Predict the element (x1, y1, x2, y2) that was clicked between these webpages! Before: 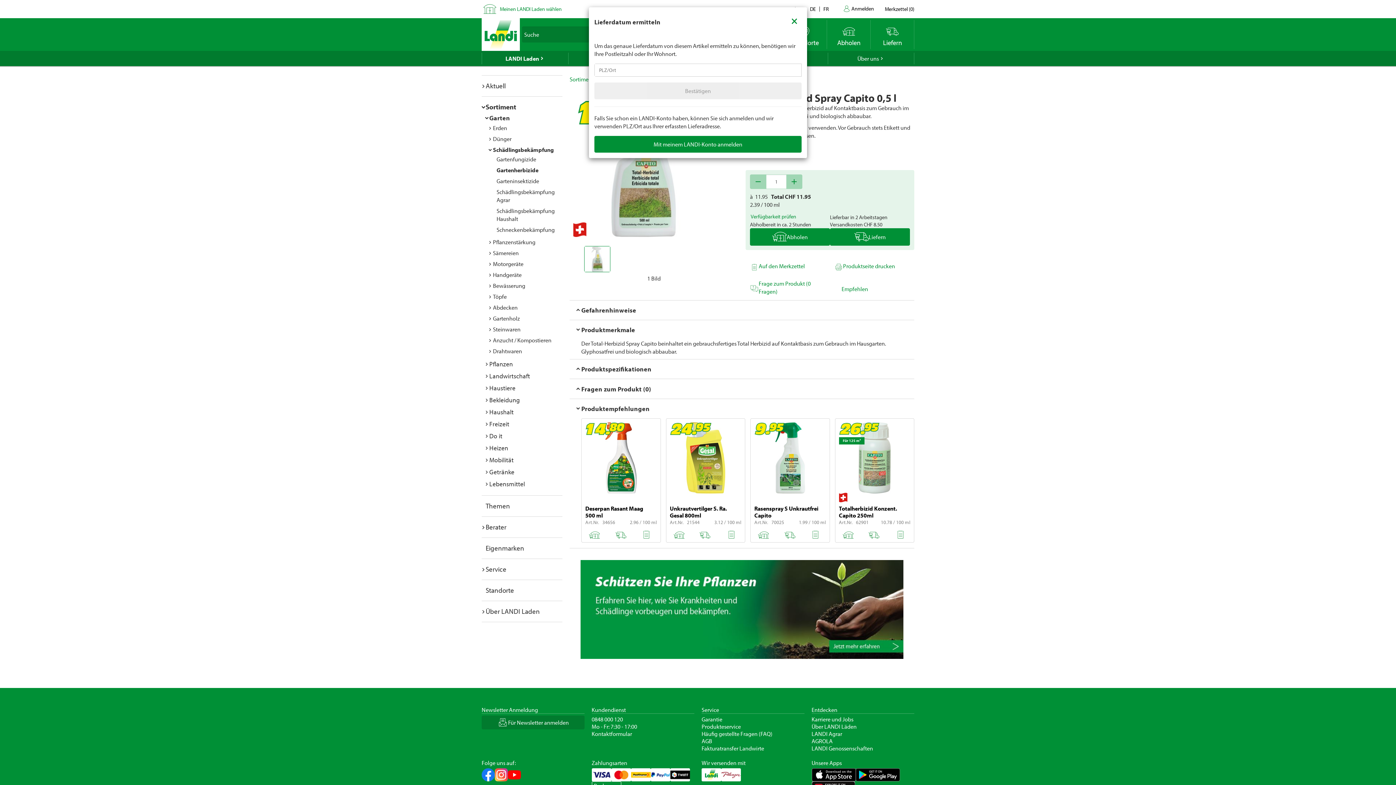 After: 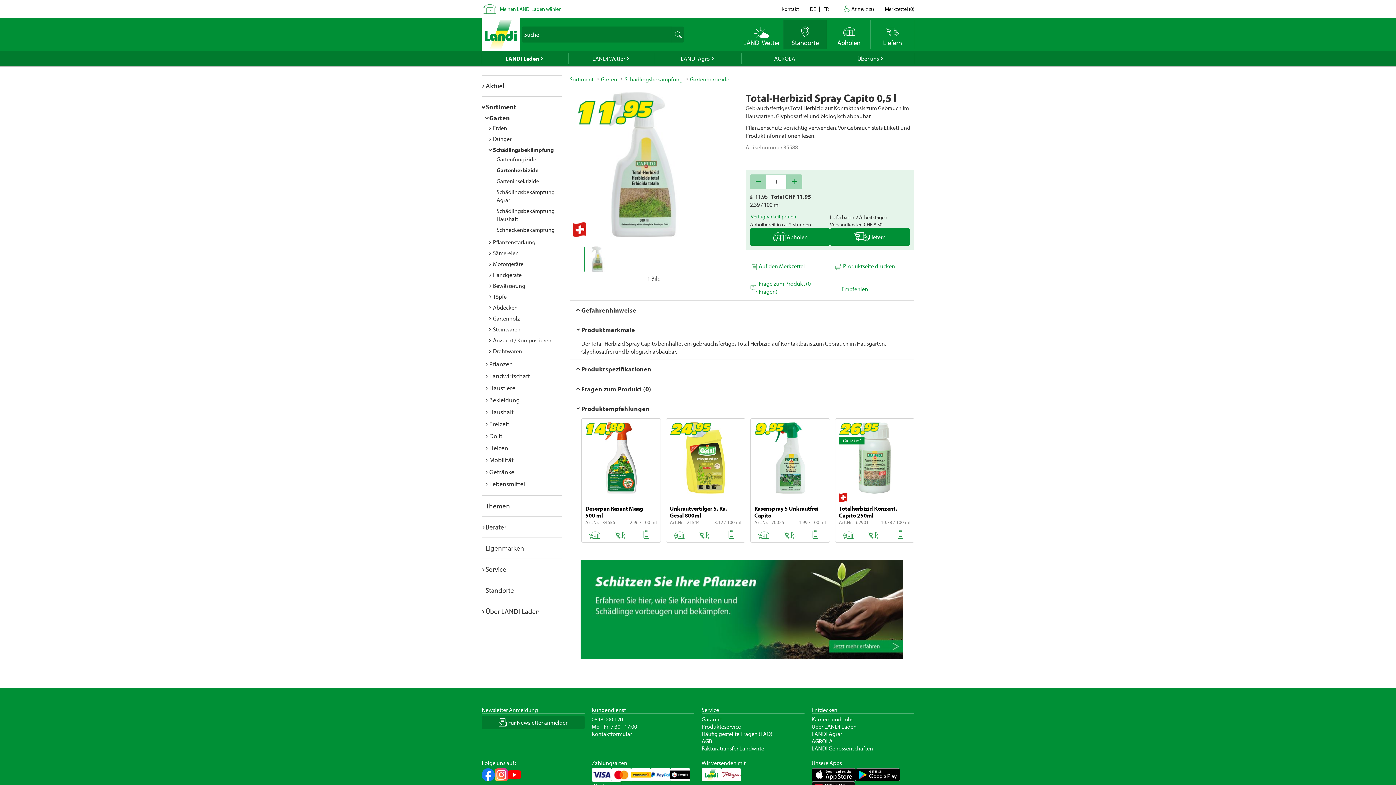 Action: bbox: (783, 9, 805, 30) label: Close